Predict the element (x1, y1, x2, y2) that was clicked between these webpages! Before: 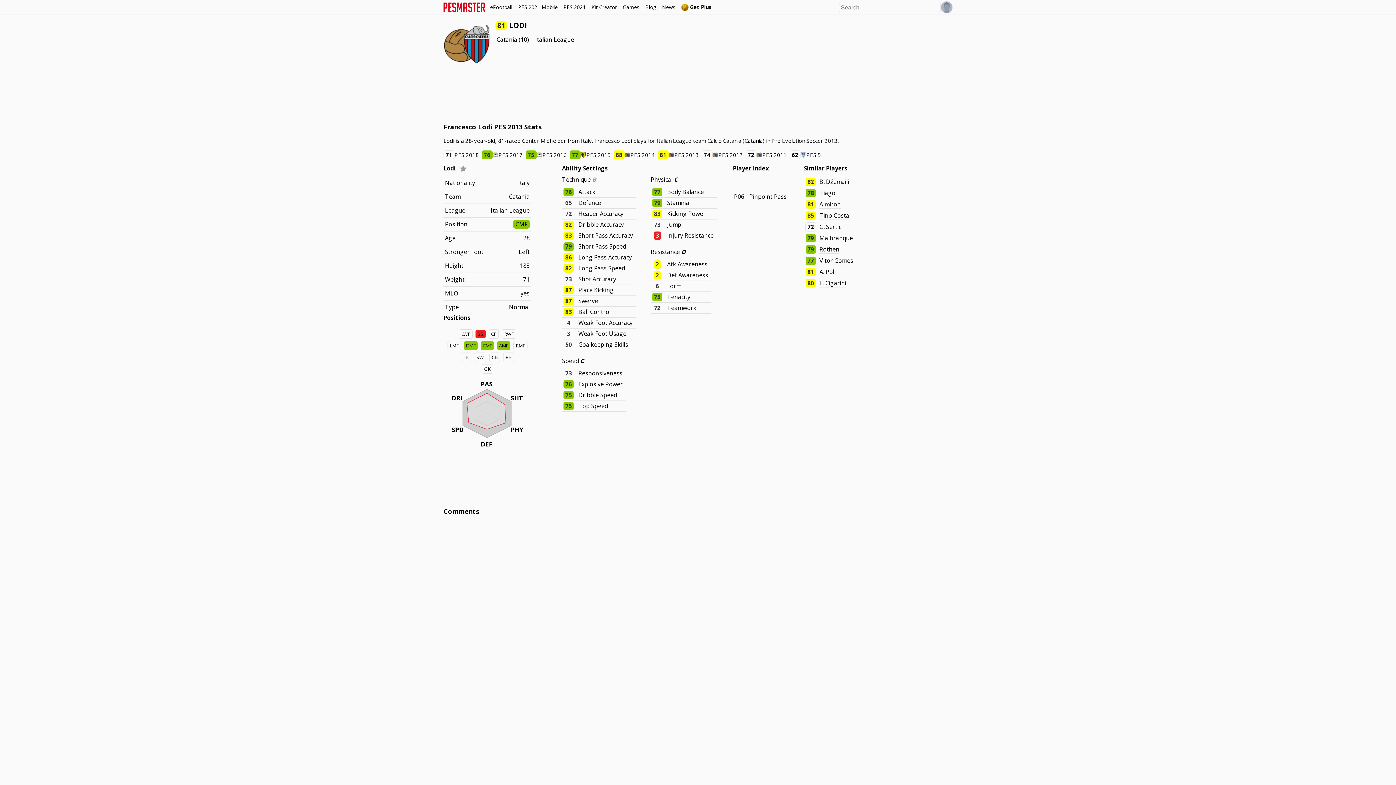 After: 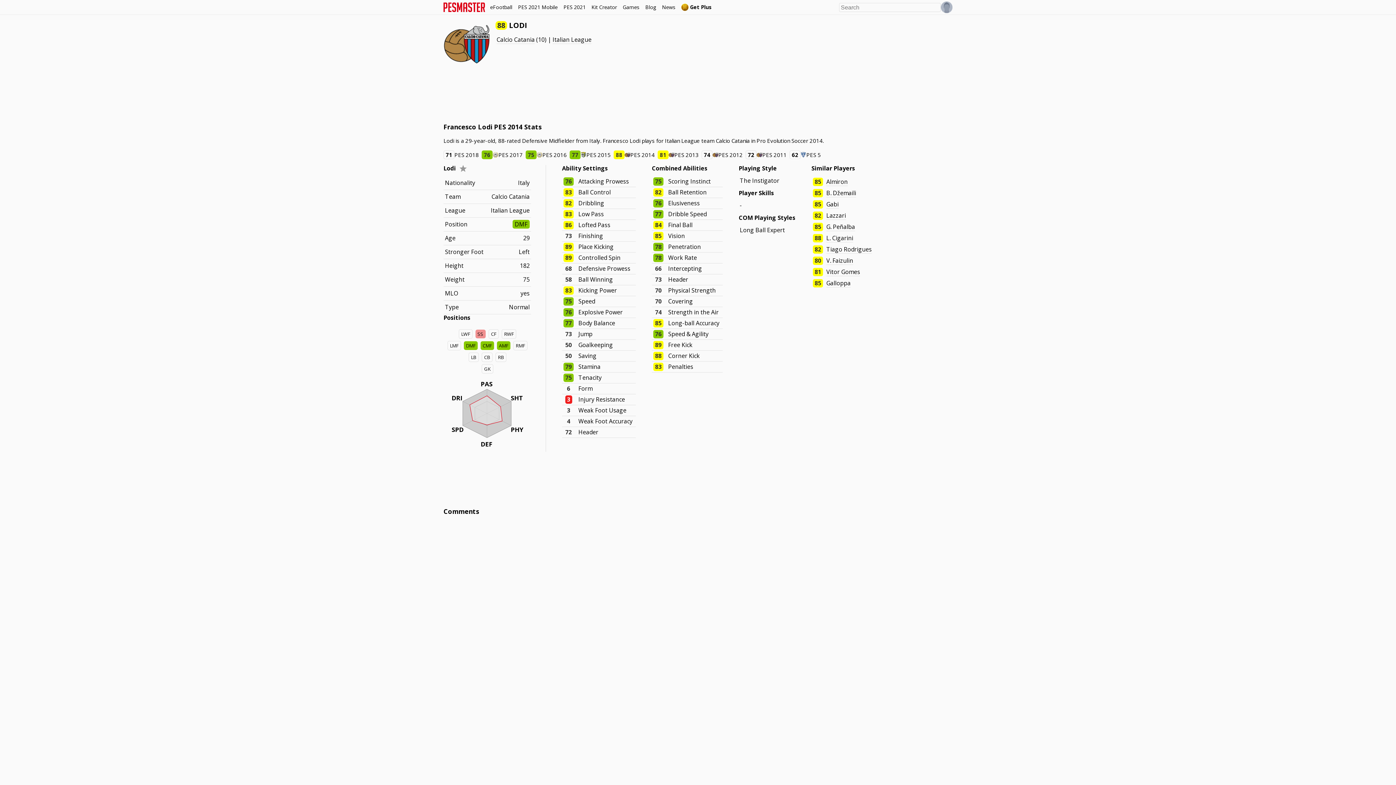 Action: label: 88
PES 2014 bbox: (613, 150, 657, 159)